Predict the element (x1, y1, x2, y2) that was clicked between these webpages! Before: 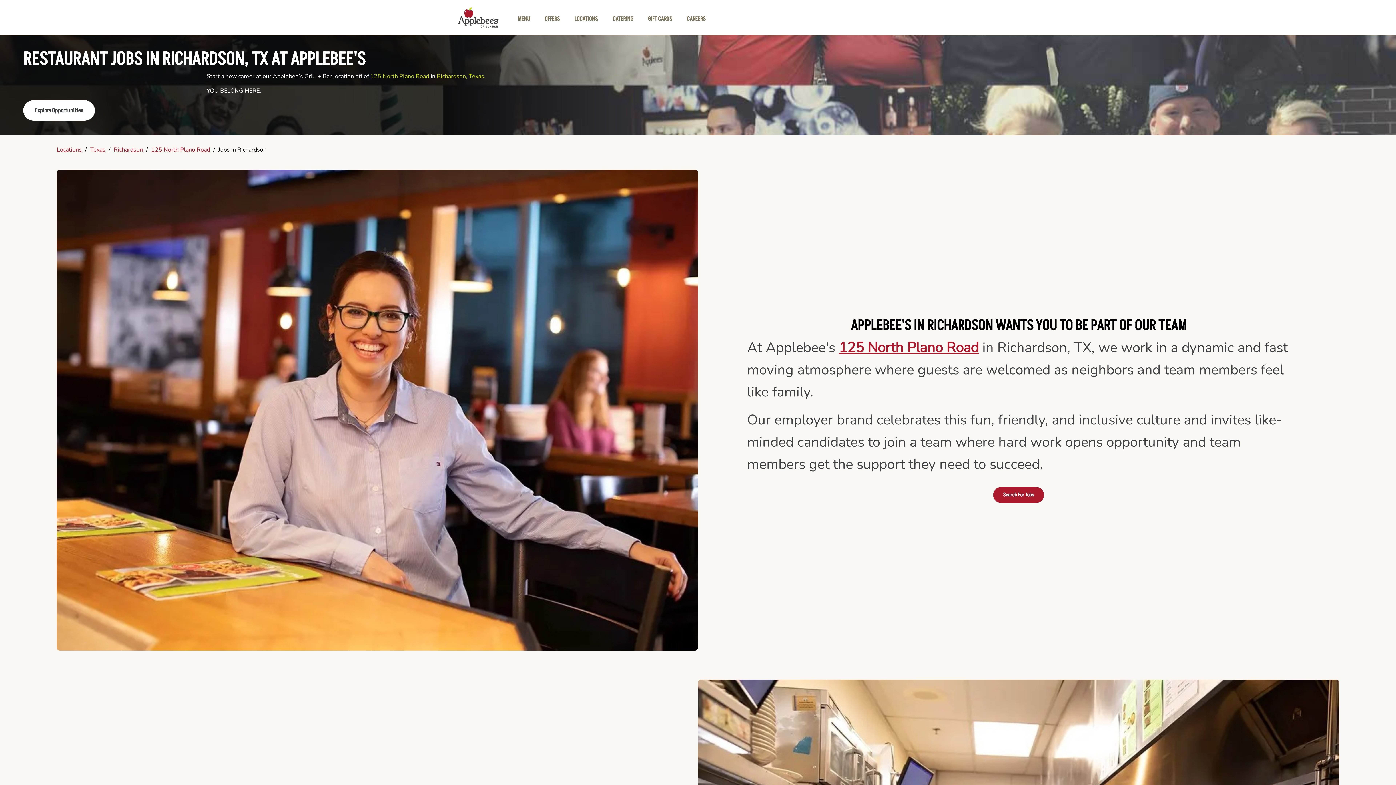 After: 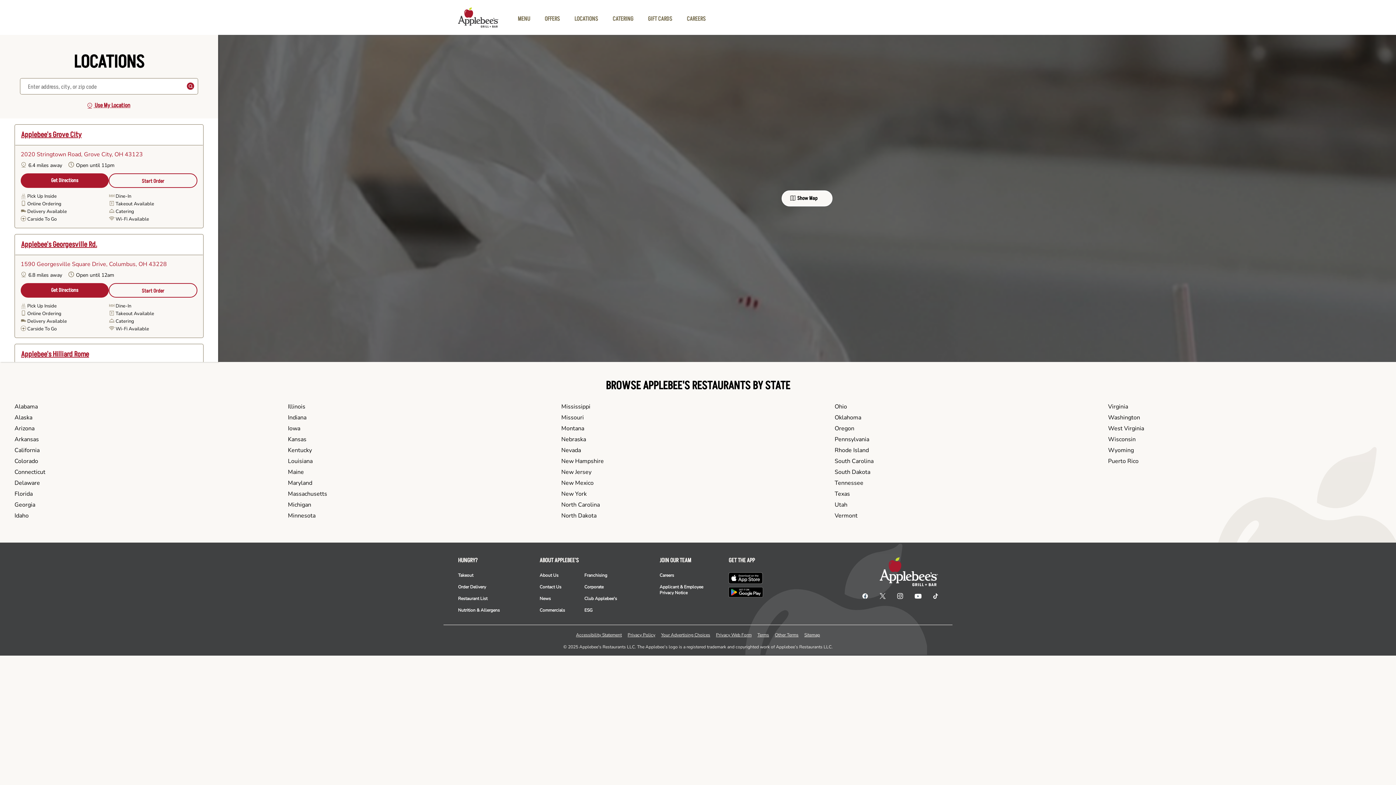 Action: bbox: (56, 146, 81, 153) label: Locations